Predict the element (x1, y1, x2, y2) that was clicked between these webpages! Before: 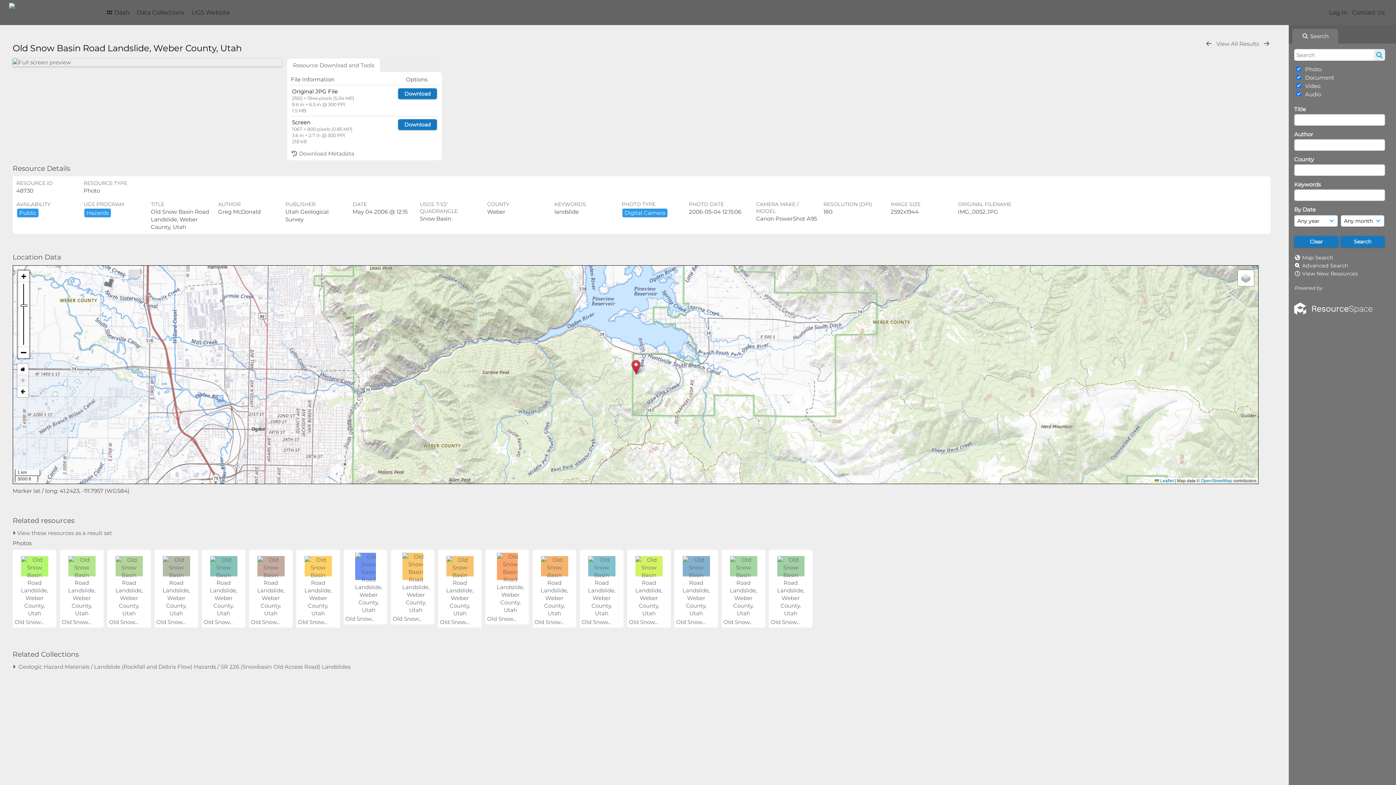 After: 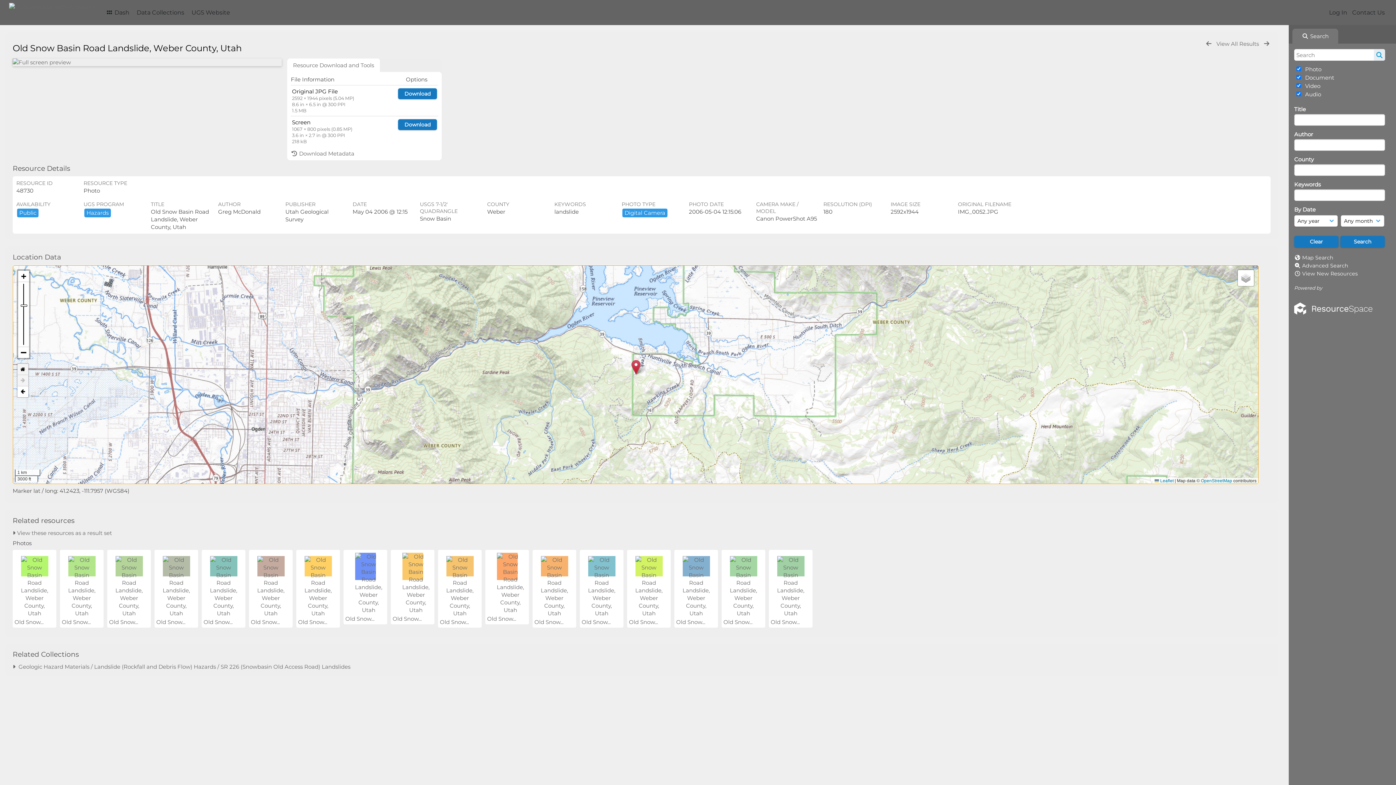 Action: bbox: (17, 364, 28, 375)